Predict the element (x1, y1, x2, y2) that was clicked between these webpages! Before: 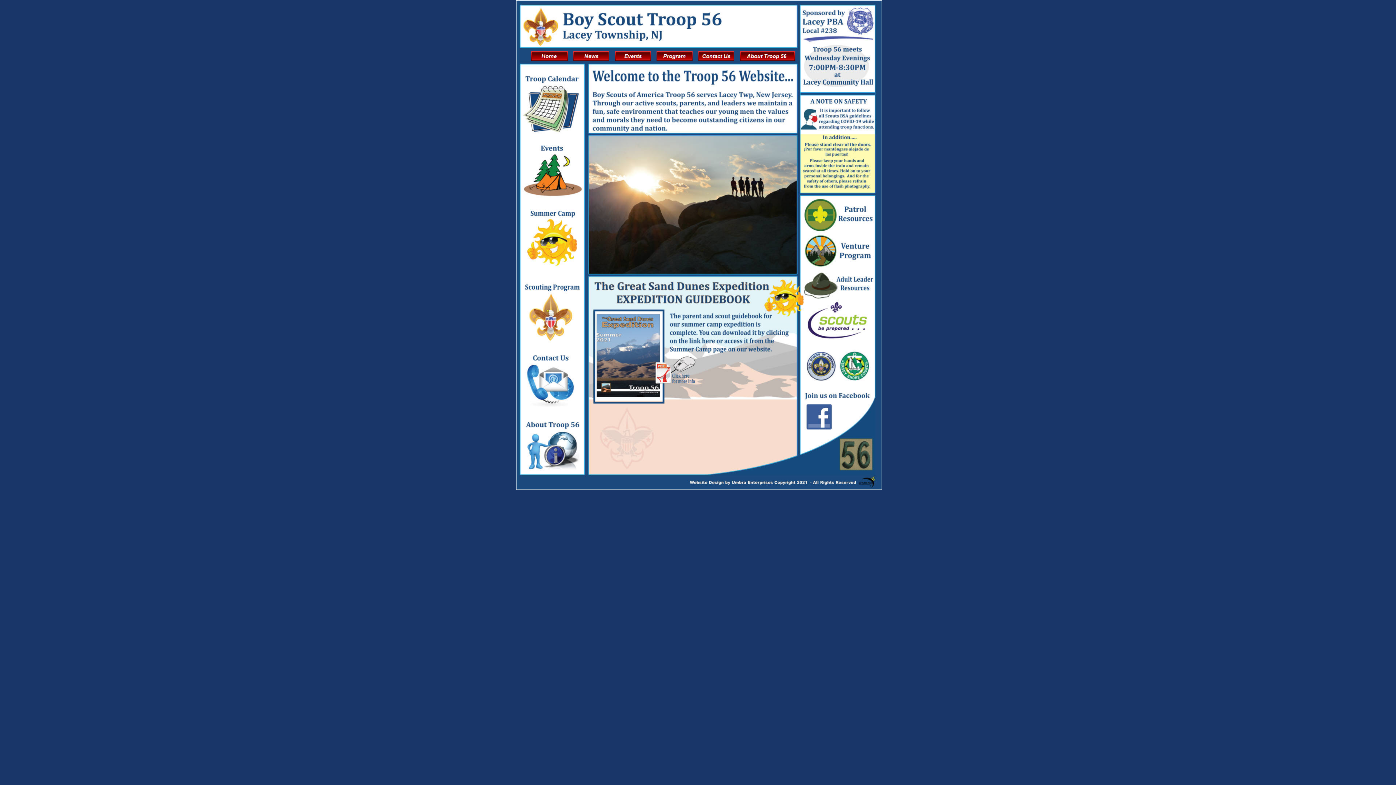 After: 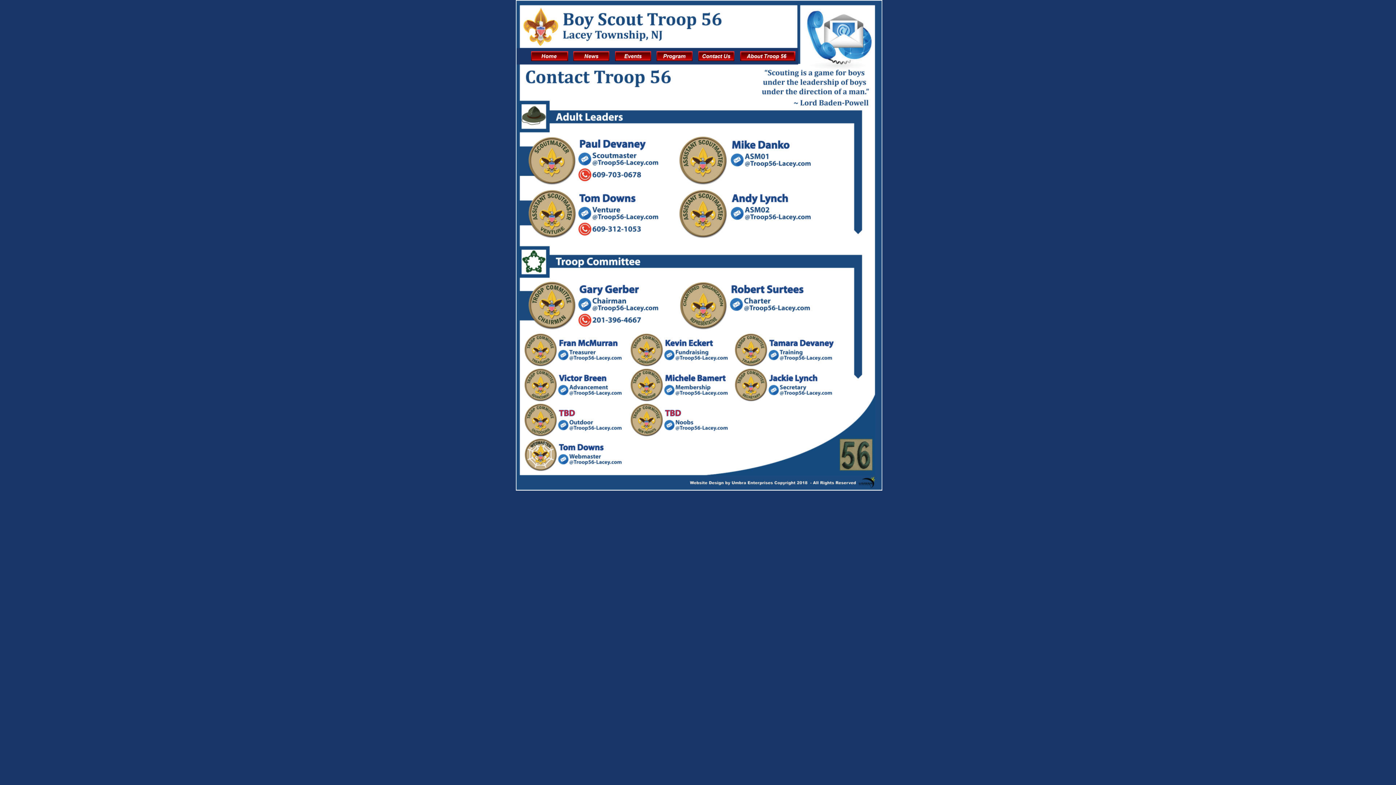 Action: bbox: (698, 56, 734, 62)